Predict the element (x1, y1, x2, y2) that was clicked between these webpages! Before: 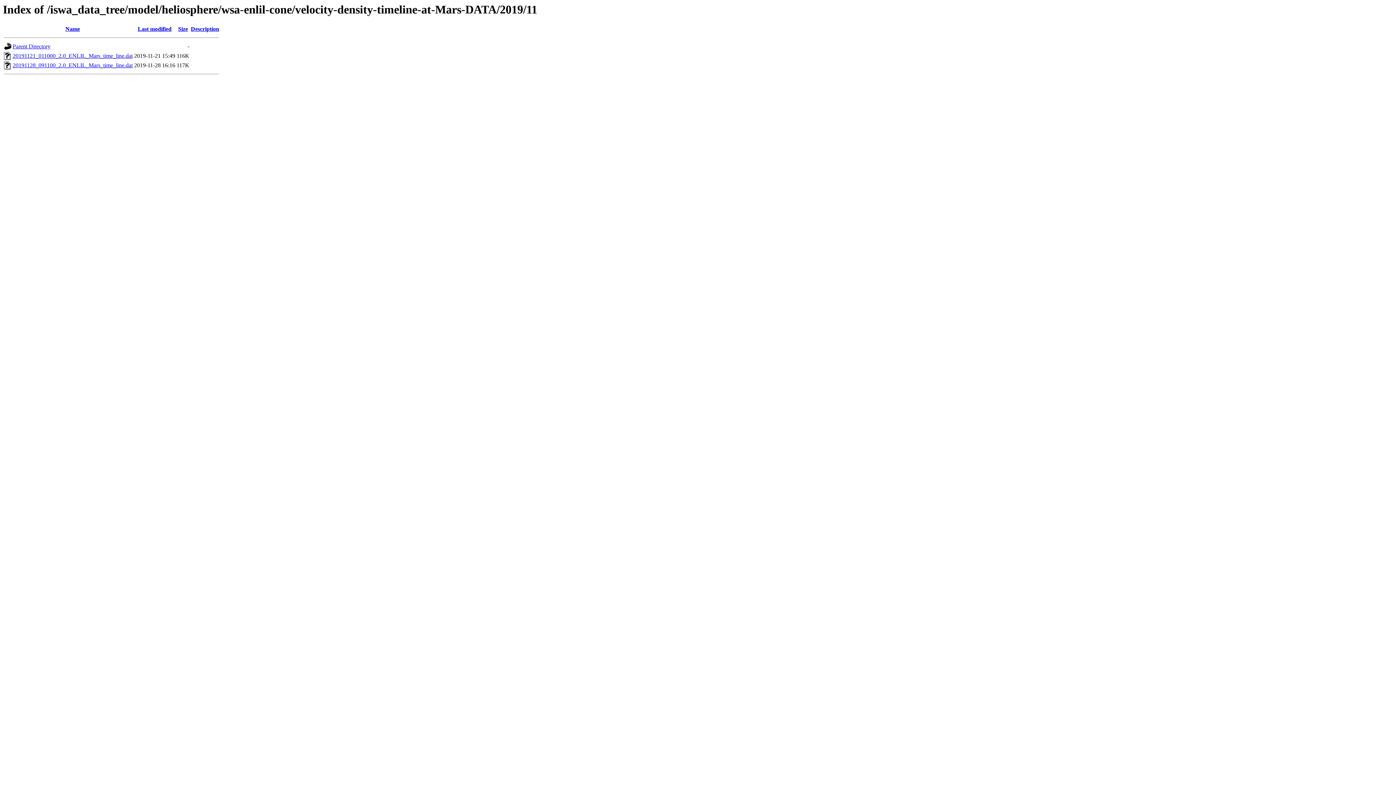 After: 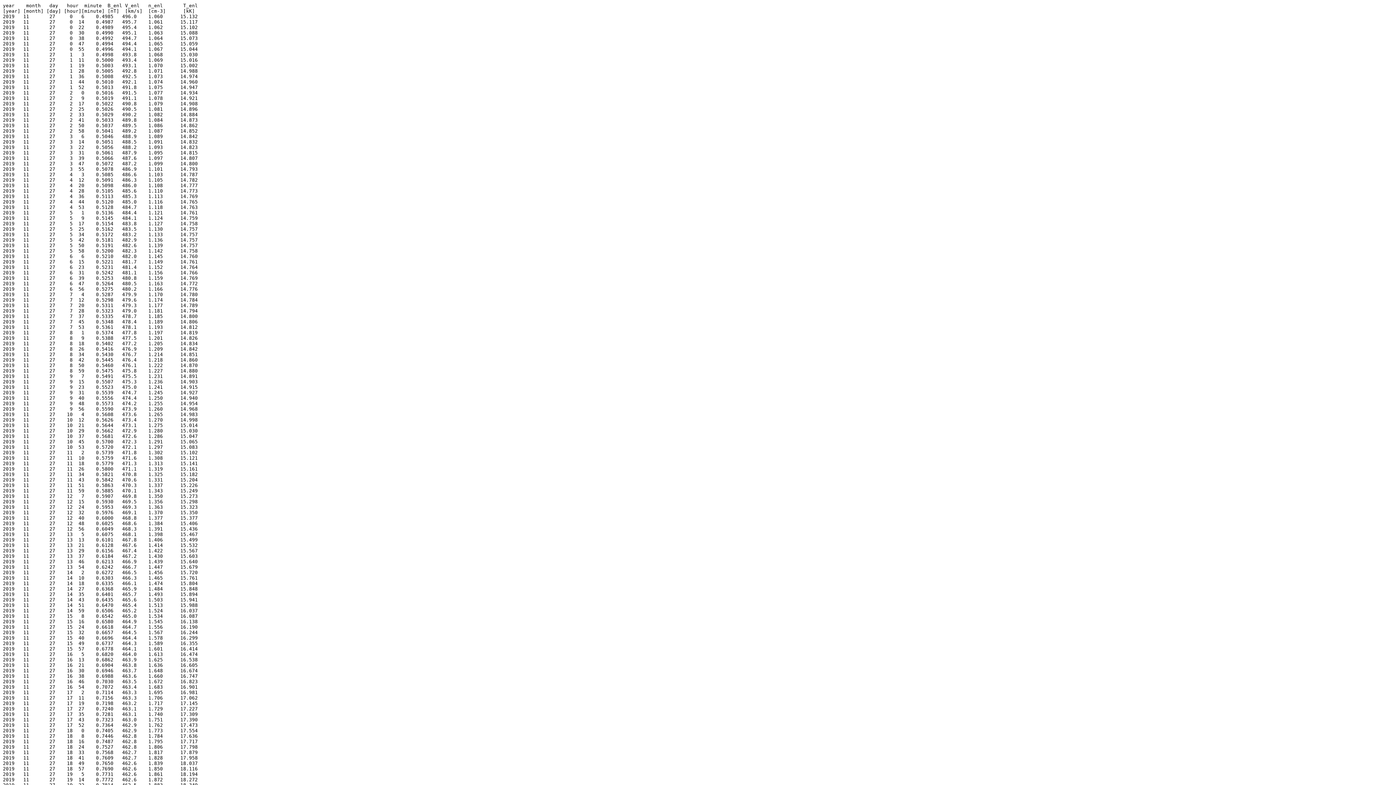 Action: label: 20191128_091100_2.0_ENLIL_Mars_time_line.dat bbox: (12, 62, 132, 68)